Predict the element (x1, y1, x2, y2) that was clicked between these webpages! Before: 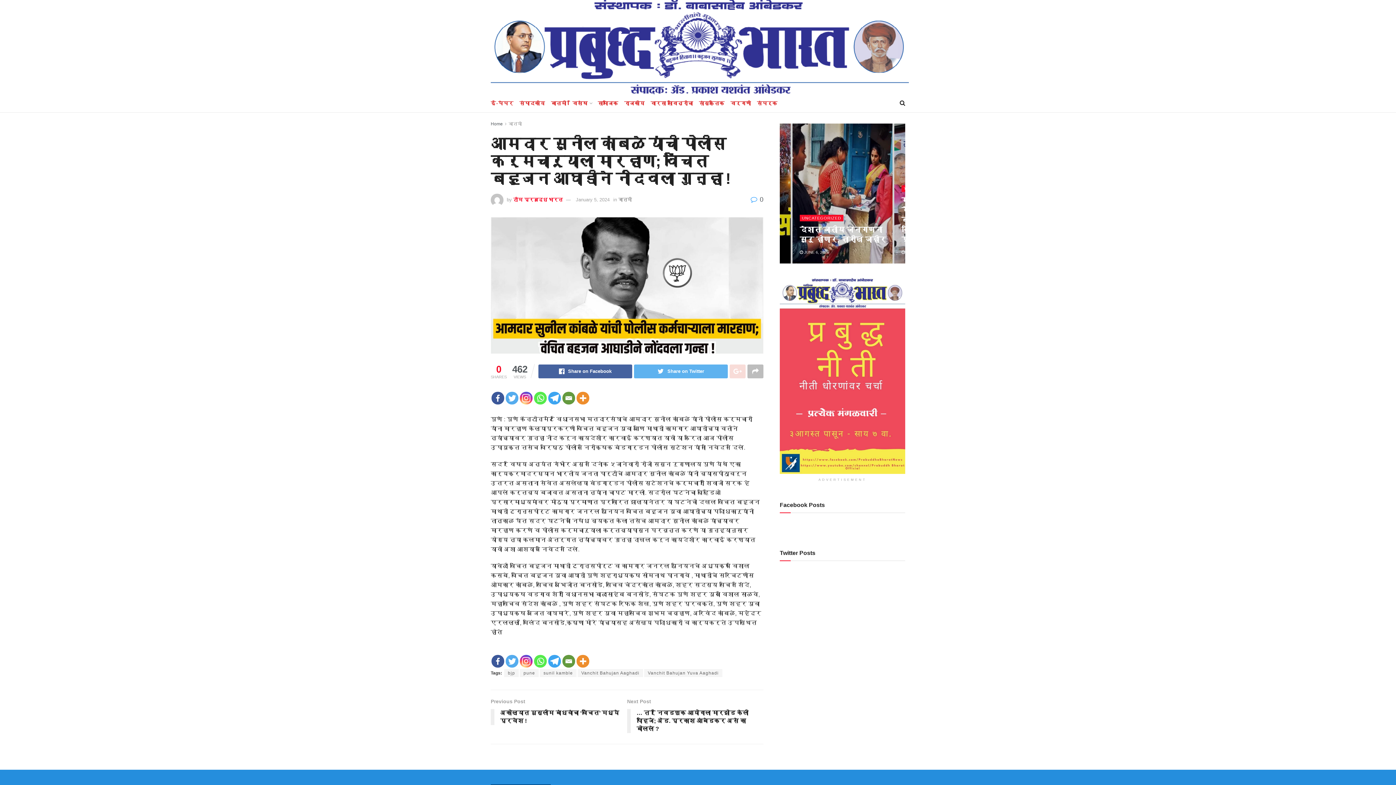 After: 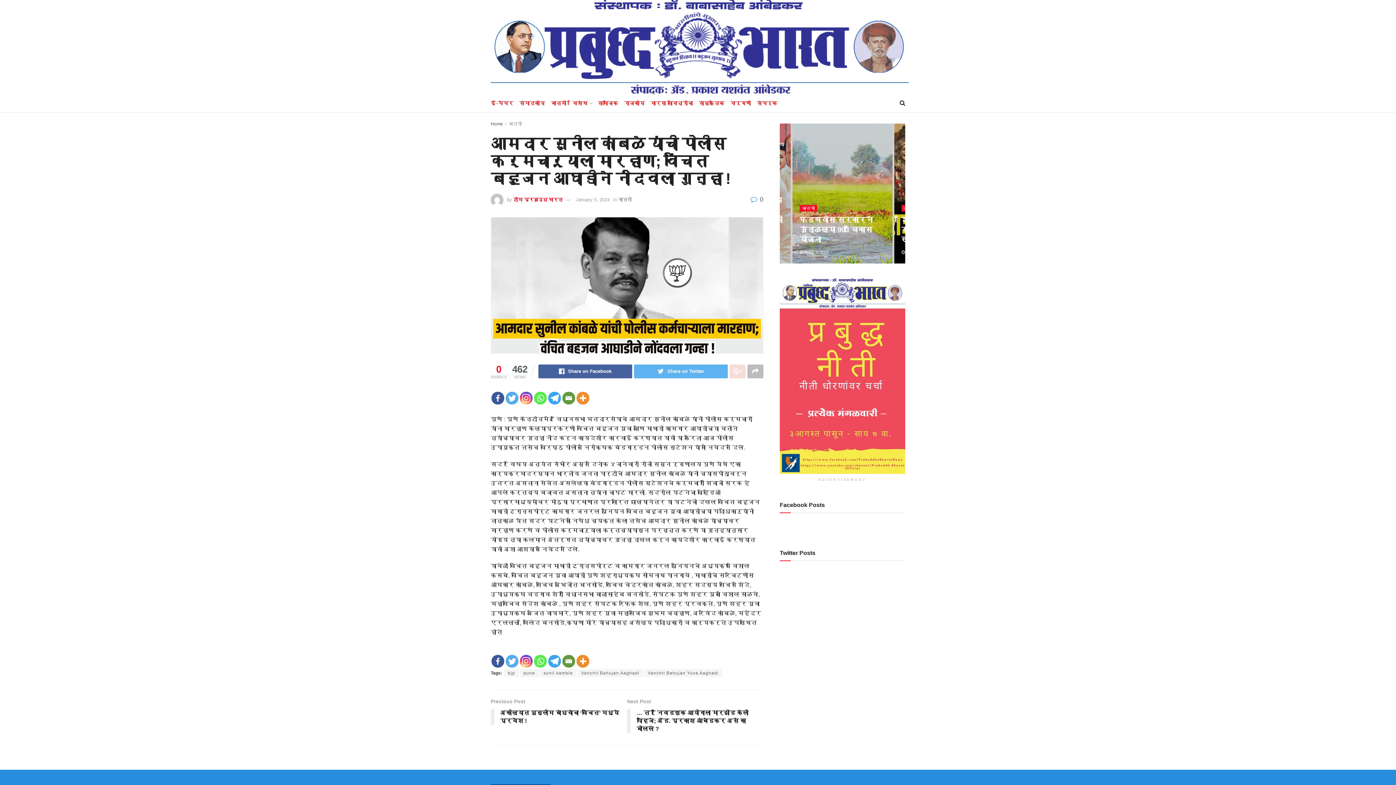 Action: bbox: (491, 655, 504, 667)